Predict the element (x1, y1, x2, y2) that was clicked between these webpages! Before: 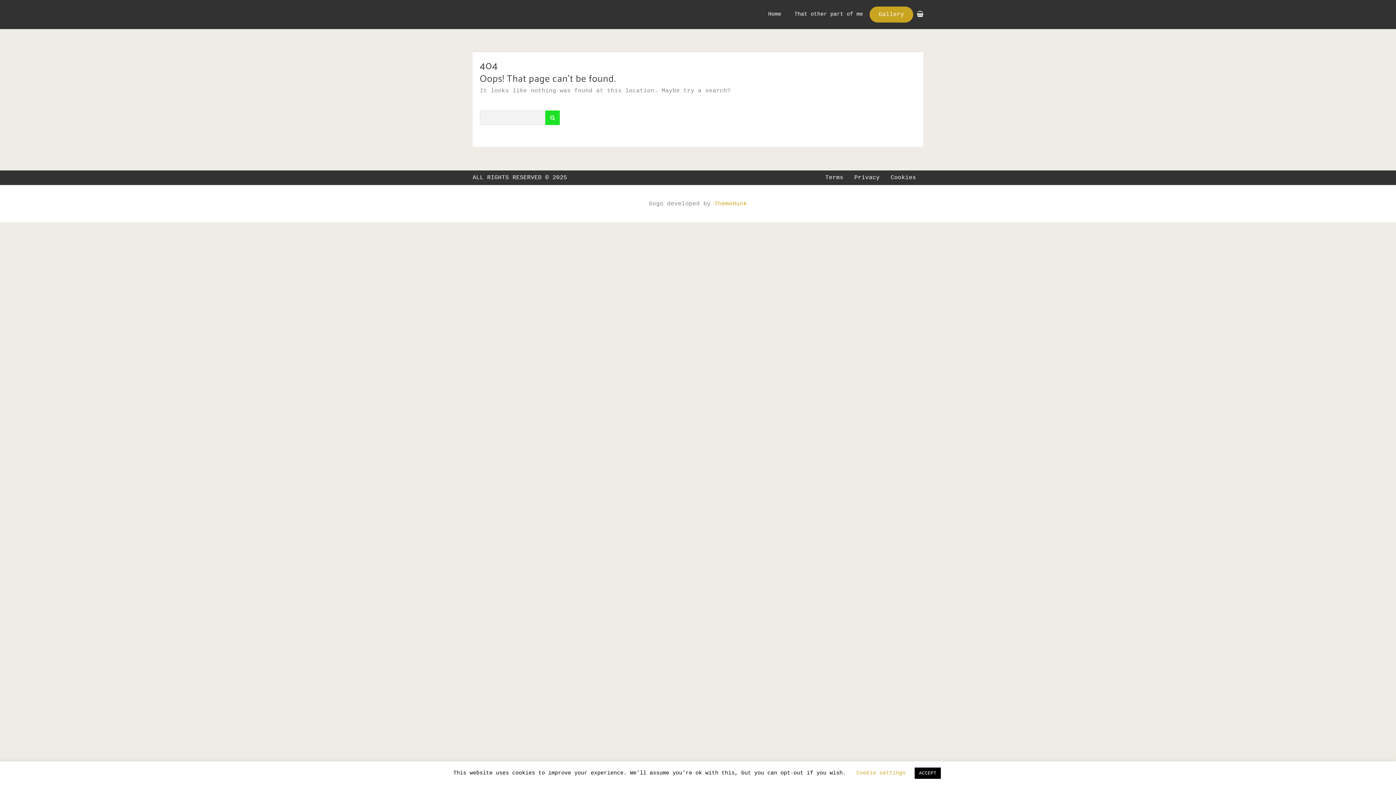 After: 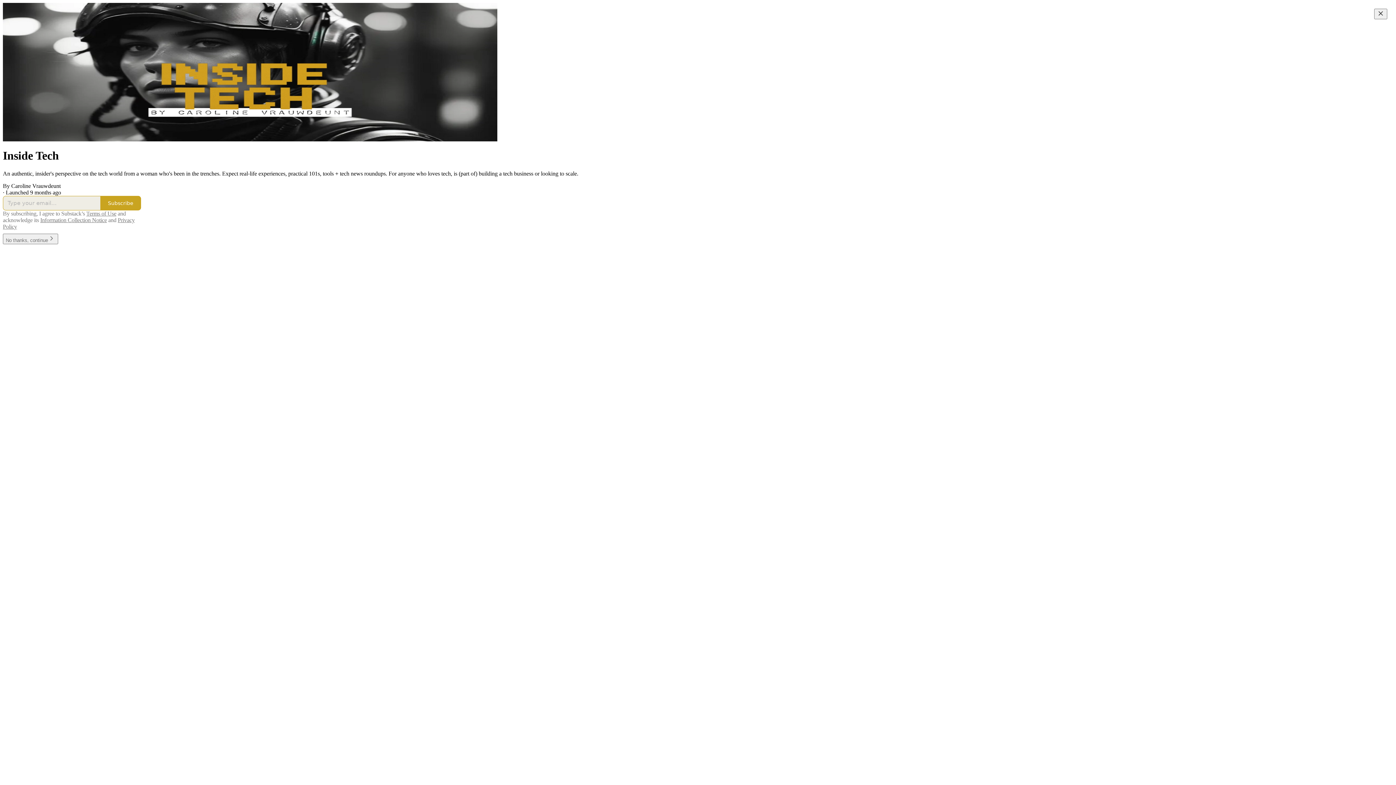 Action: bbox: (788, 2, 869, 25) label: That other part of me